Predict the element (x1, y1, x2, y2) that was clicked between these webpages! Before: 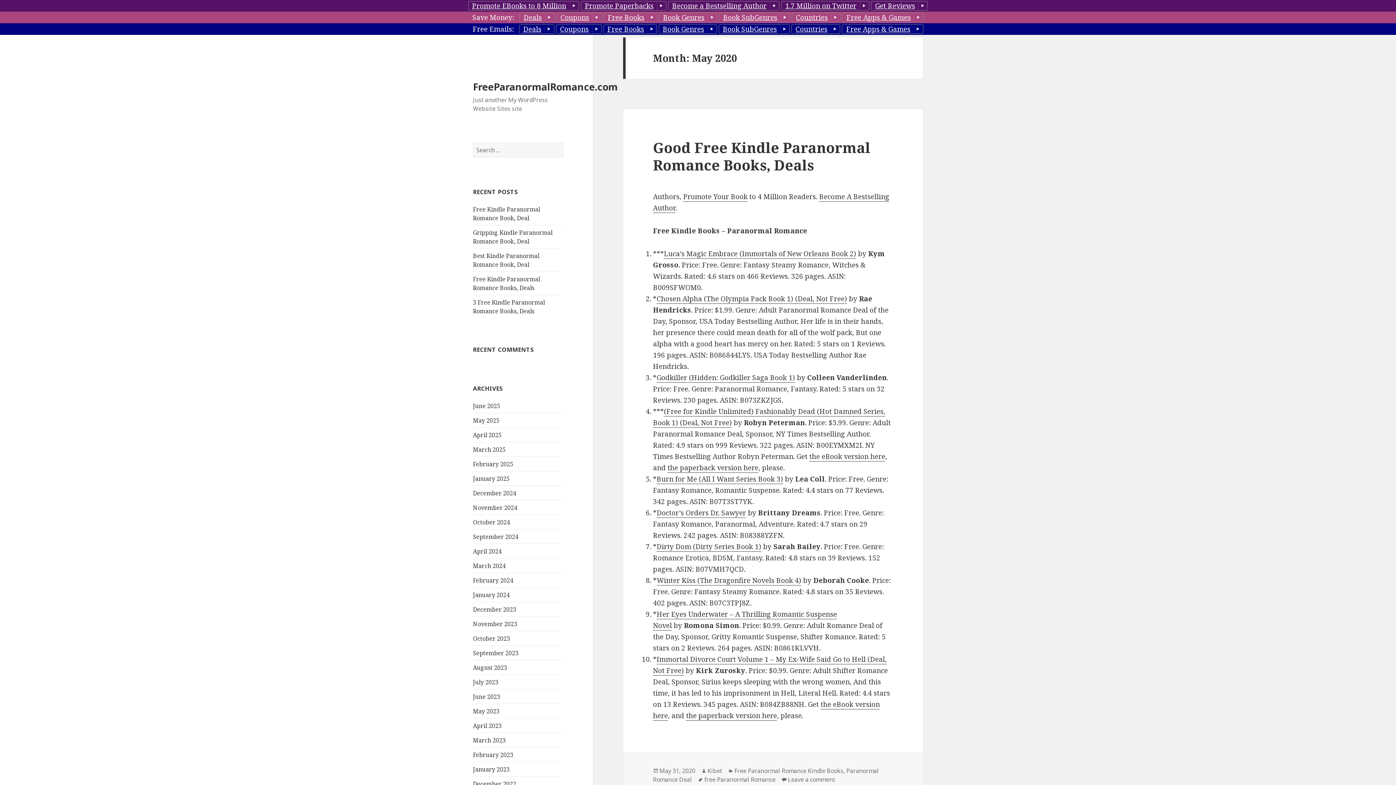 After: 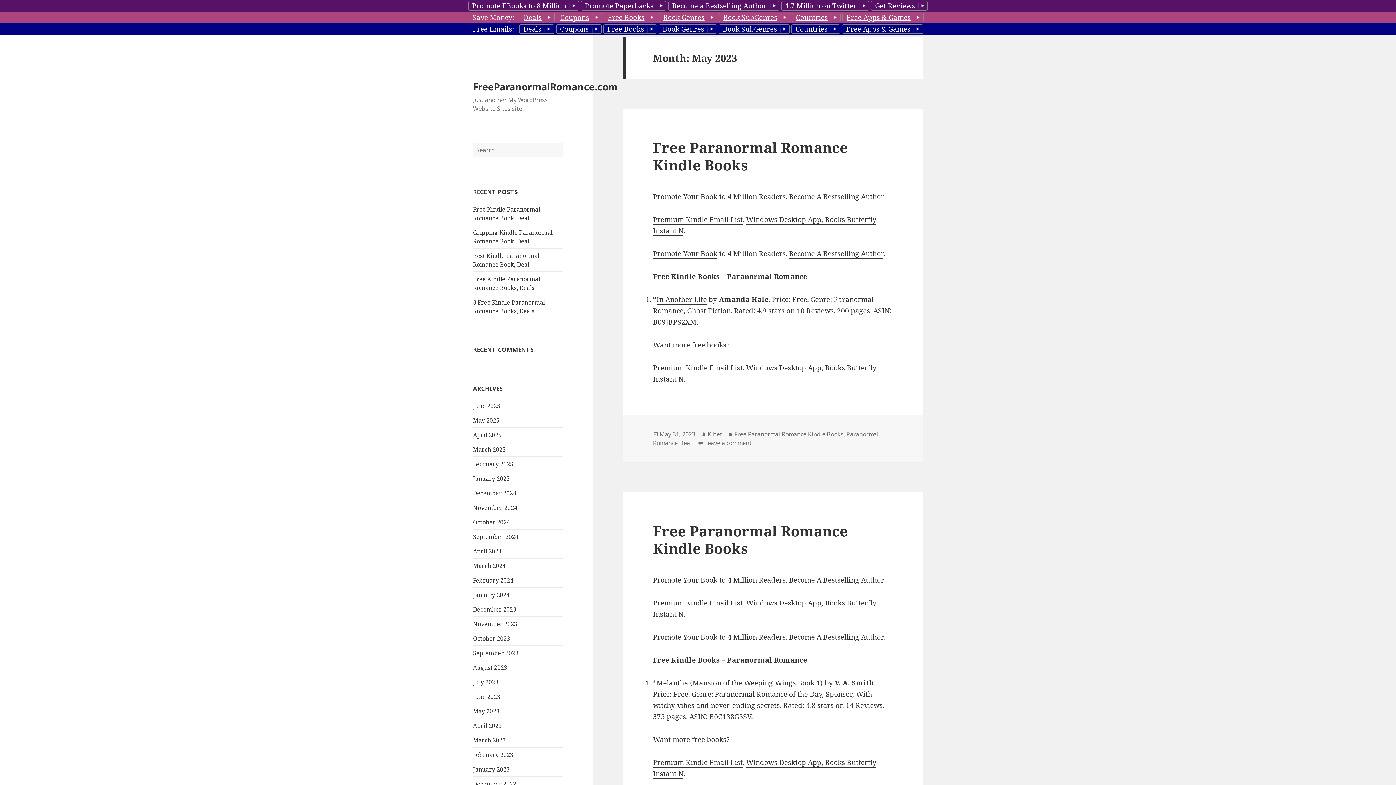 Action: label: May 2023 bbox: (473, 707, 499, 715)